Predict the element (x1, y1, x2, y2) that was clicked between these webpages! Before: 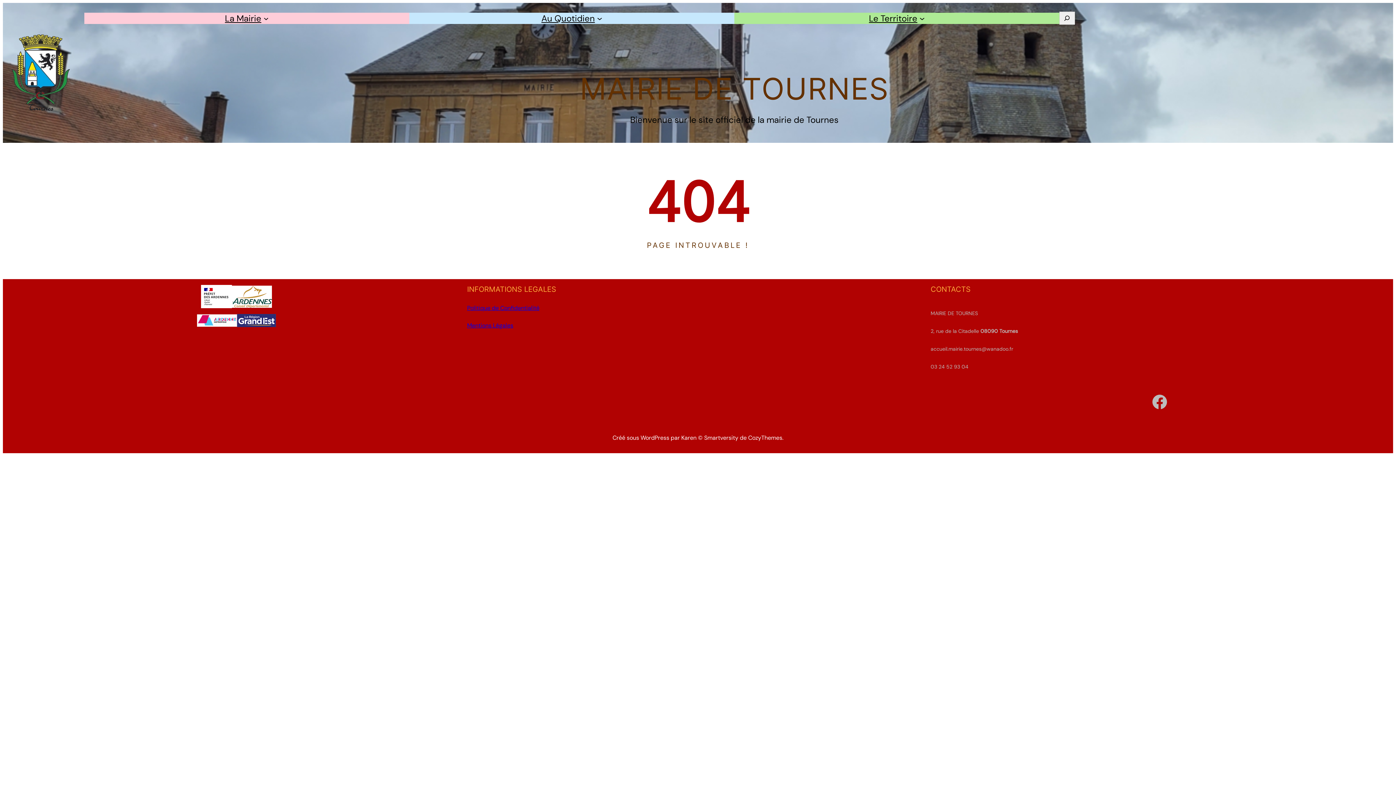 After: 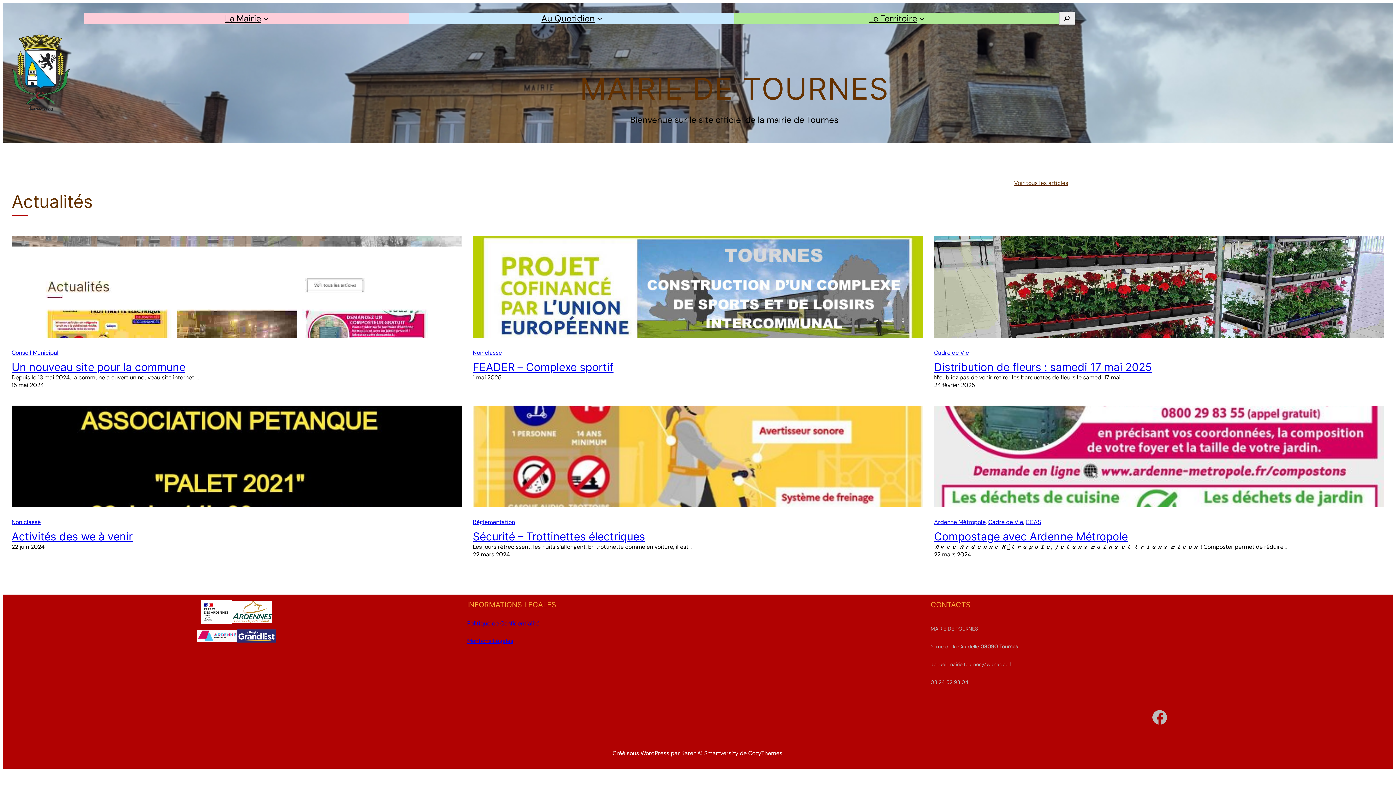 Action: bbox: (11, 34, 69, 111)